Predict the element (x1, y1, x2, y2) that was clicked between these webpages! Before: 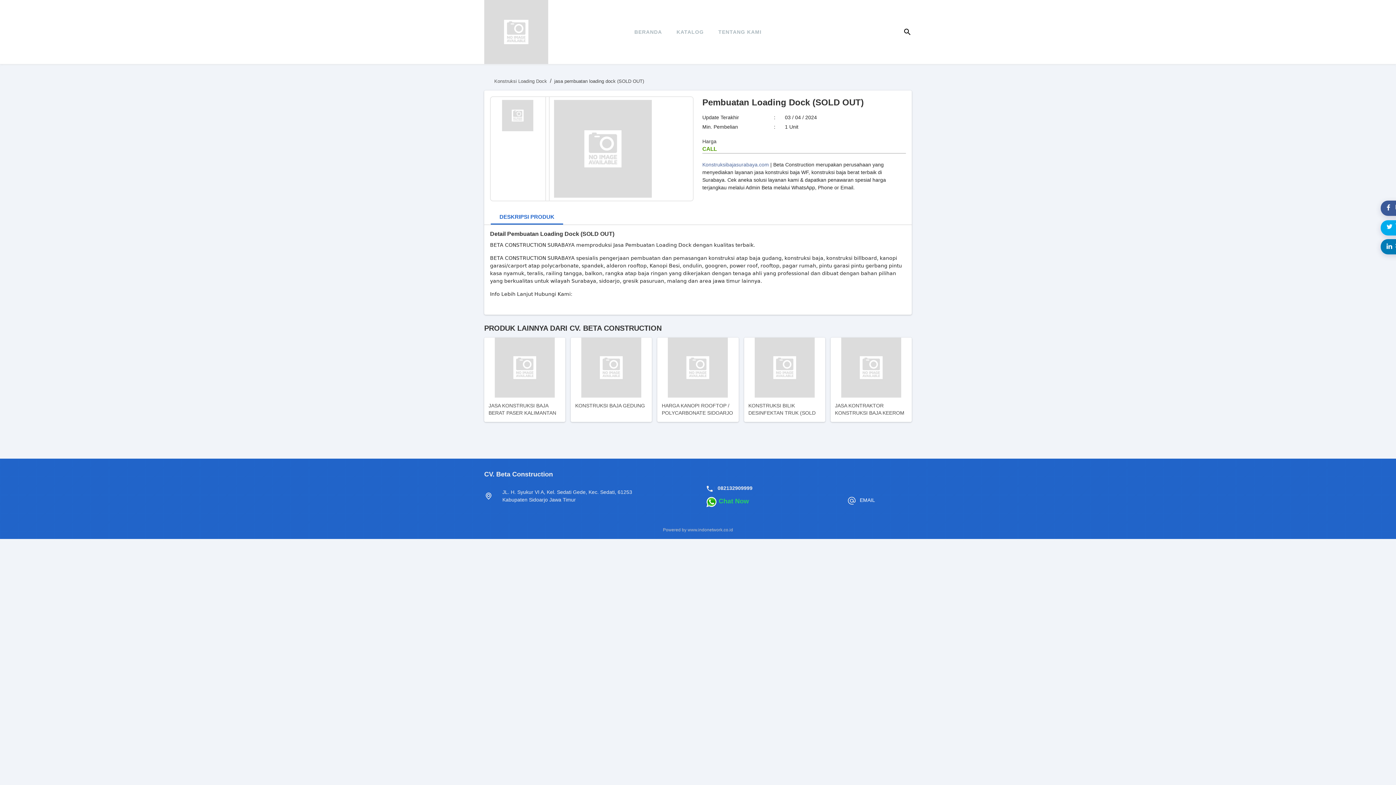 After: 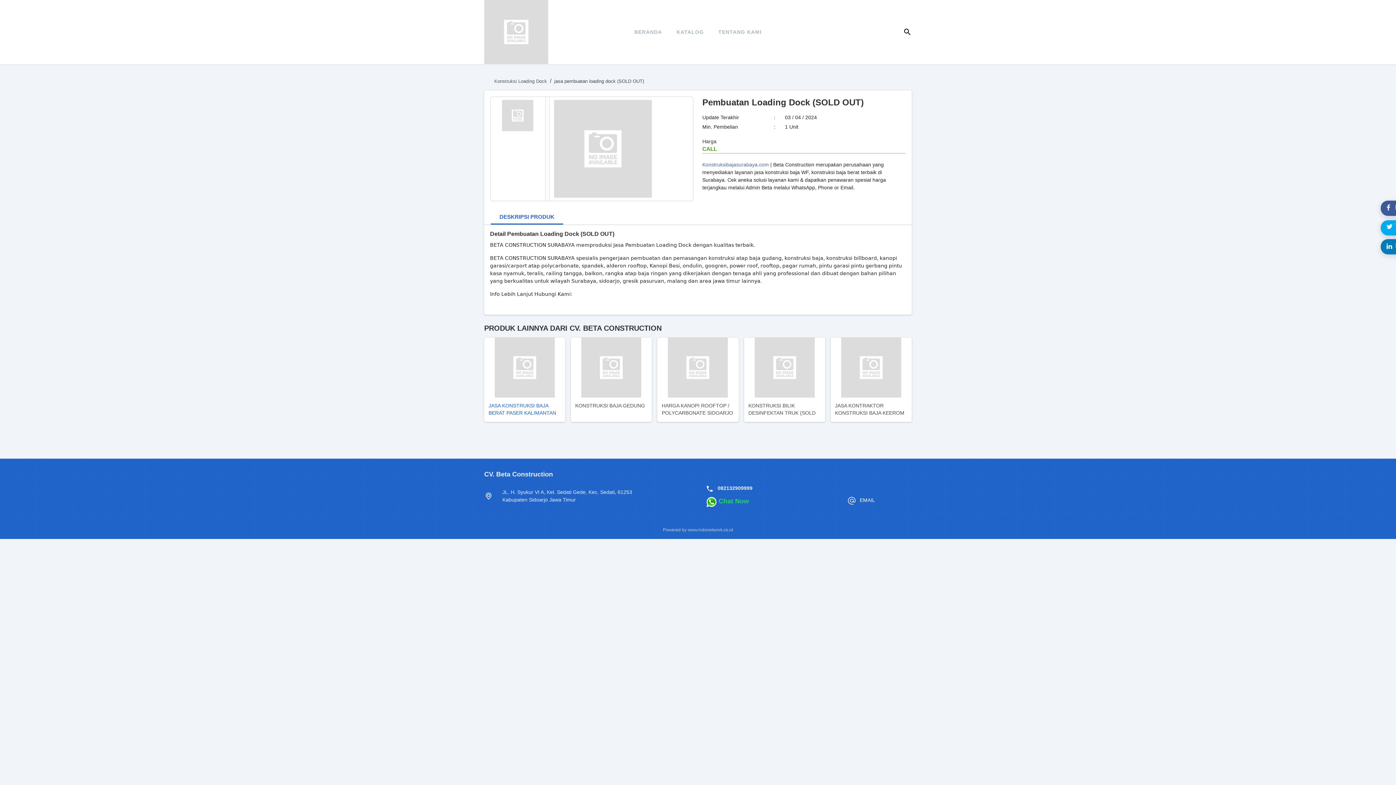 Action: bbox: (484, 337, 565, 422) label: JASA KONSTRUKSI BAJA BERAT PASER KALIMANTAN